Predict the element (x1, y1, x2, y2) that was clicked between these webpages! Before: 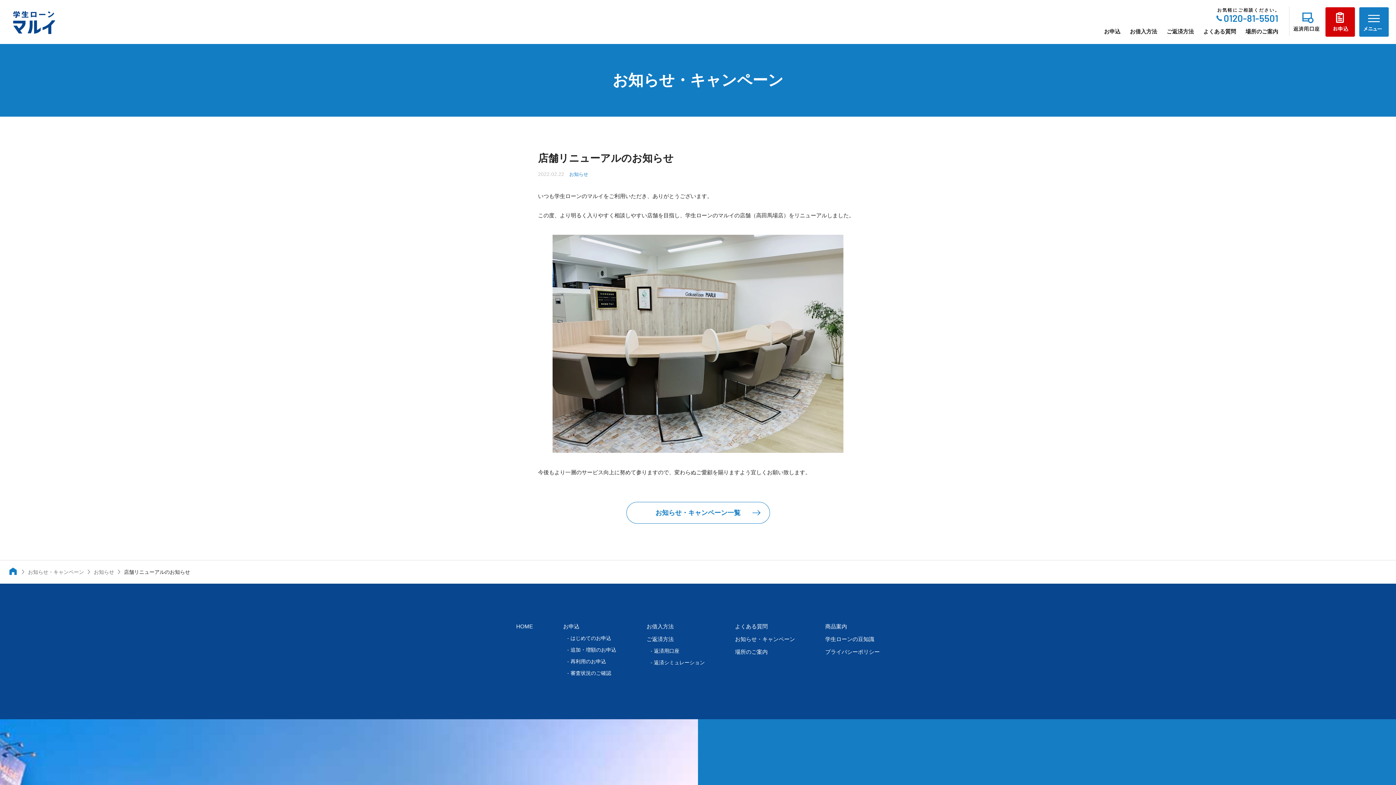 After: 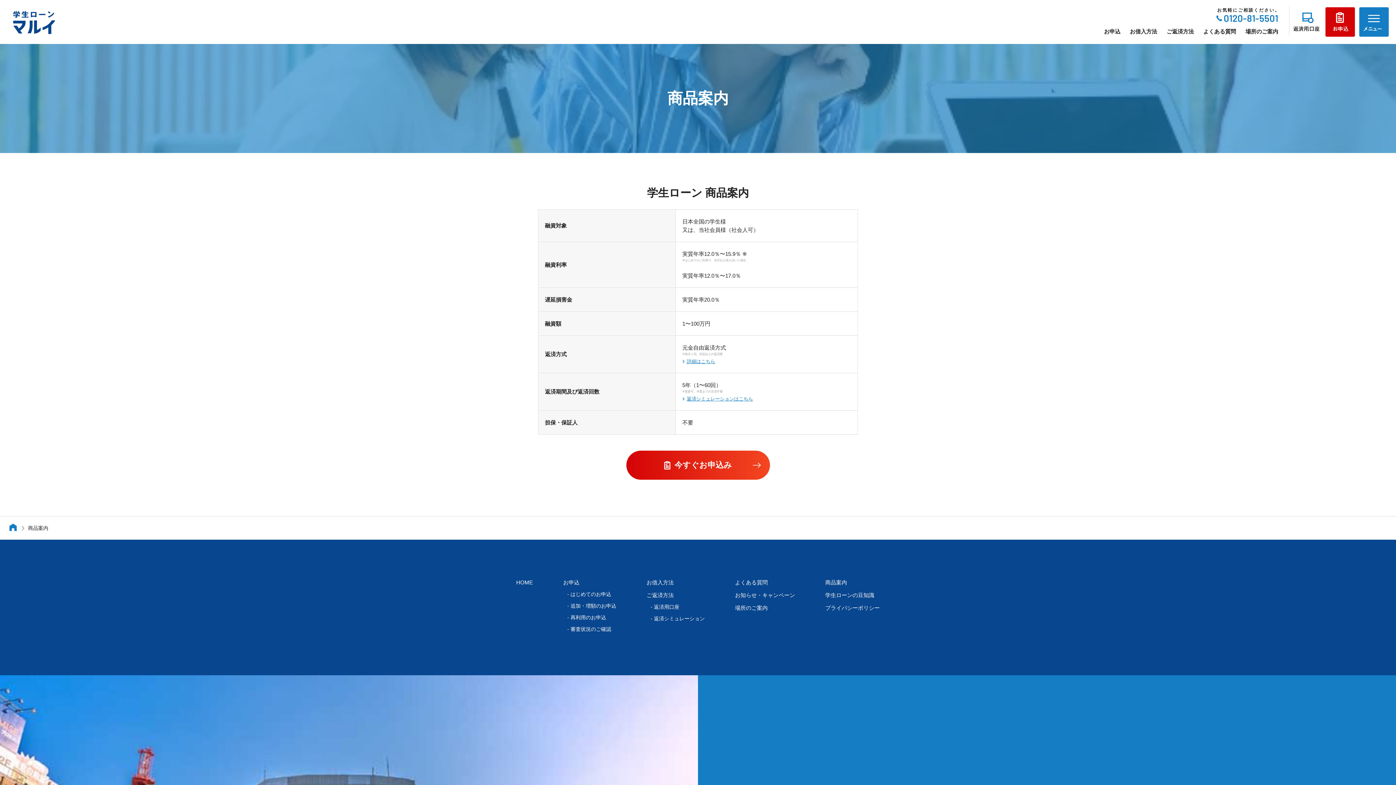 Action: label: 商品案内 bbox: (825, 623, 847, 629)